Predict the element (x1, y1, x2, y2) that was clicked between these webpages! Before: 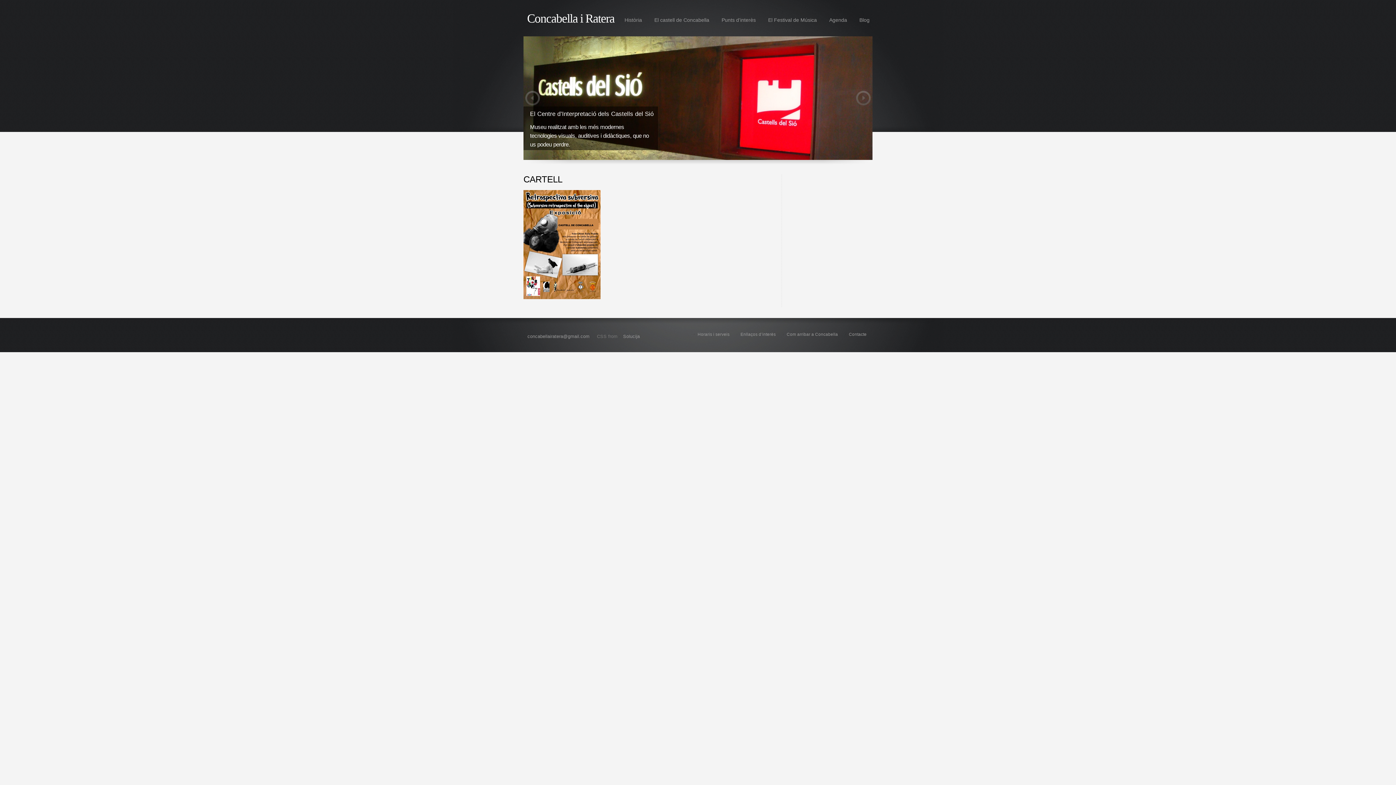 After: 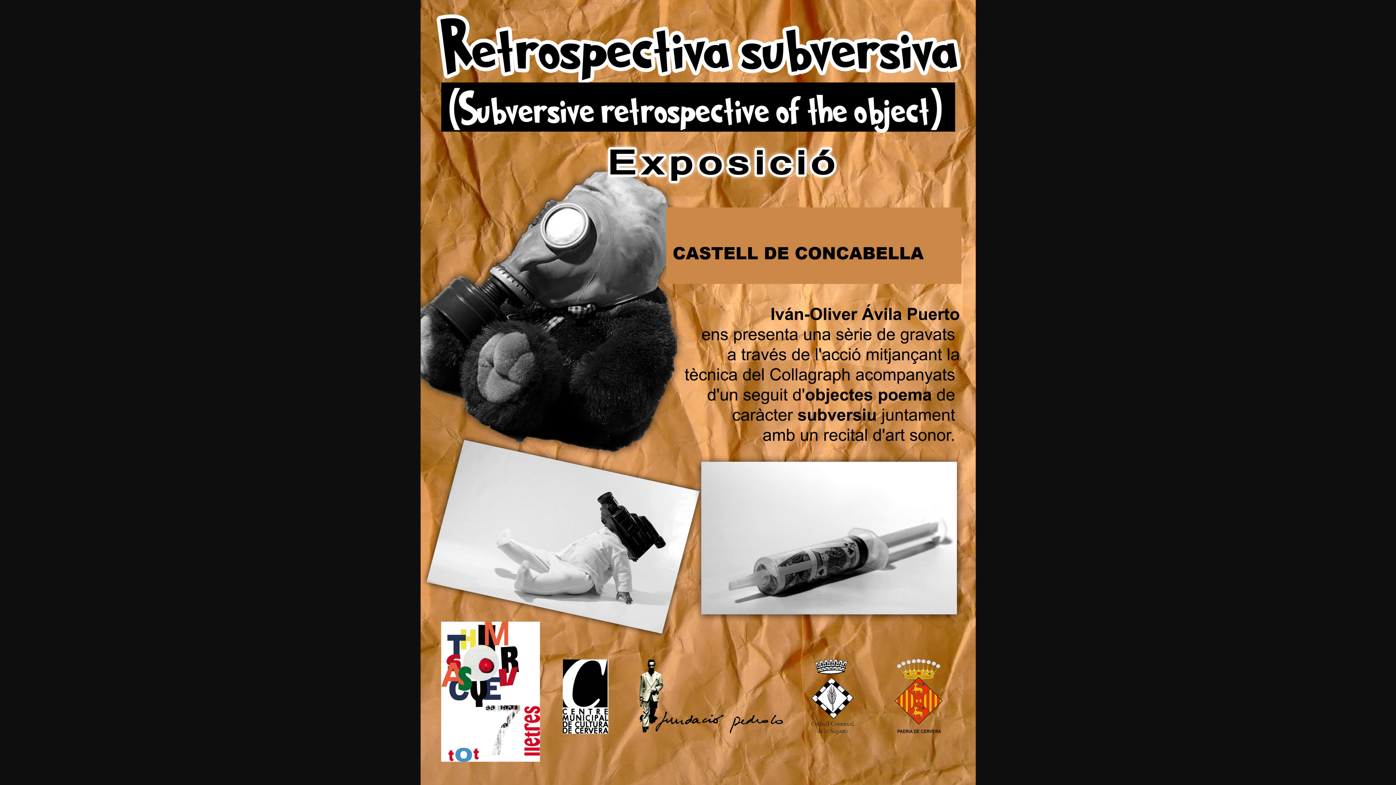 Action: bbox: (523, 294, 600, 300)